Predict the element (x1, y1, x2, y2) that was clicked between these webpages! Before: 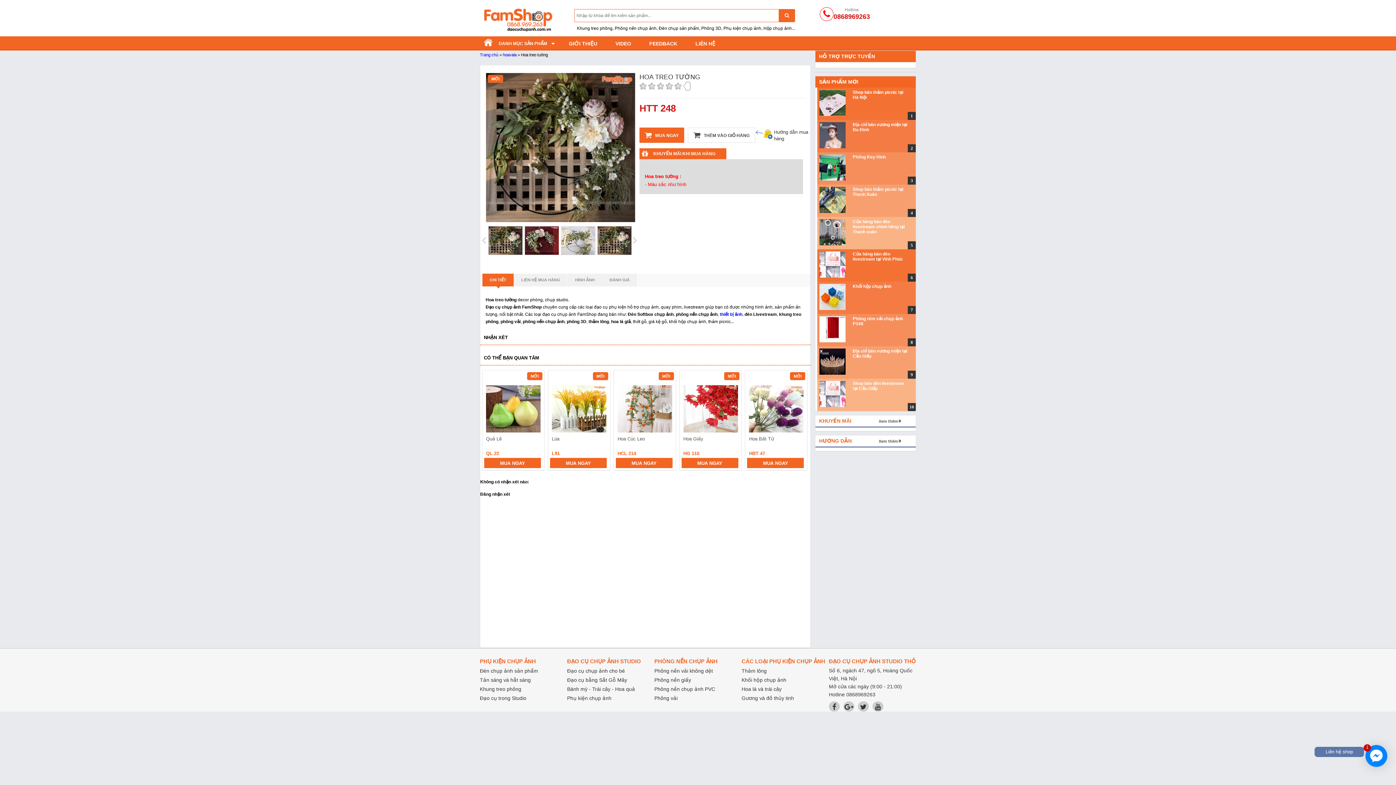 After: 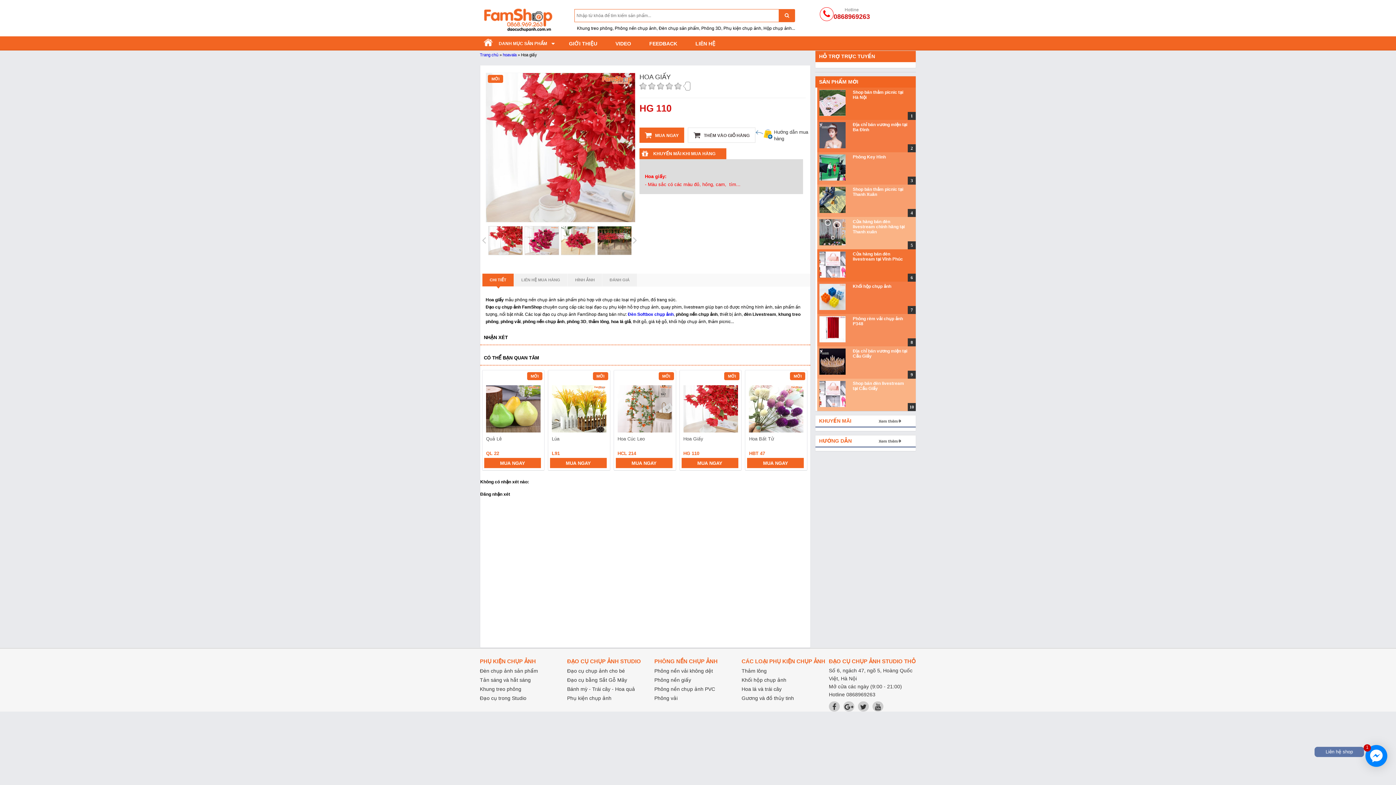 Action: bbox: (683, 385, 738, 432)